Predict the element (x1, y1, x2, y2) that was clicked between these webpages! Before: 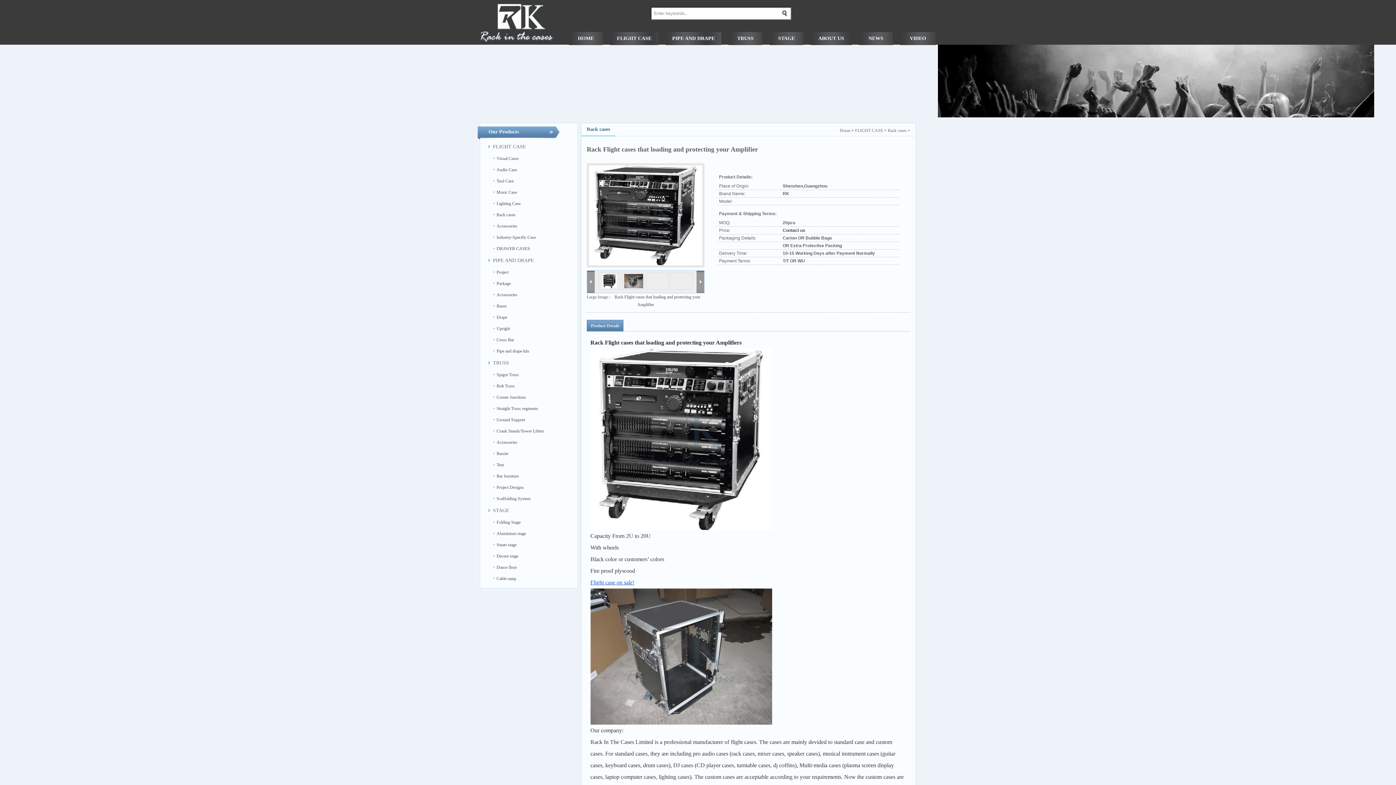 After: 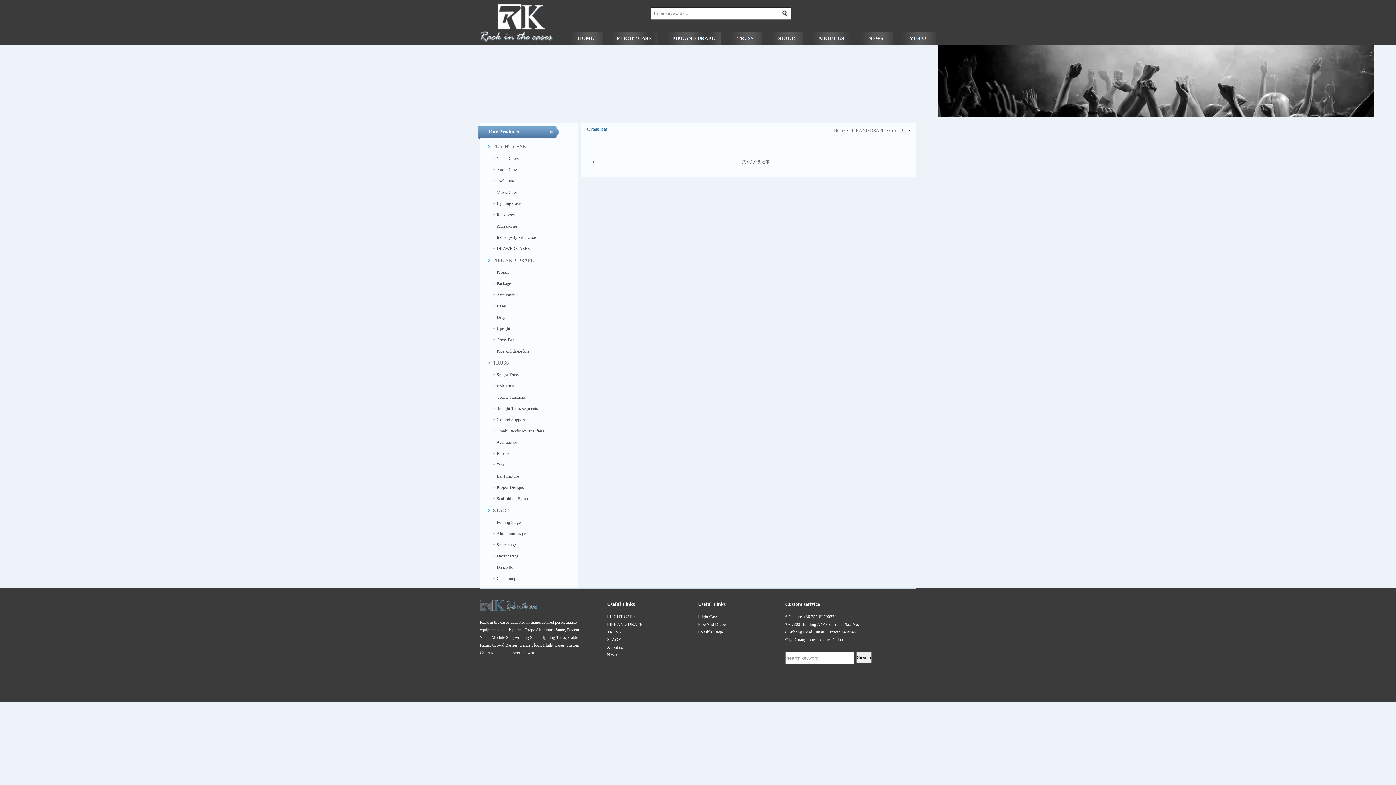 Action: bbox: (496, 337, 514, 342) label: Cross Bar